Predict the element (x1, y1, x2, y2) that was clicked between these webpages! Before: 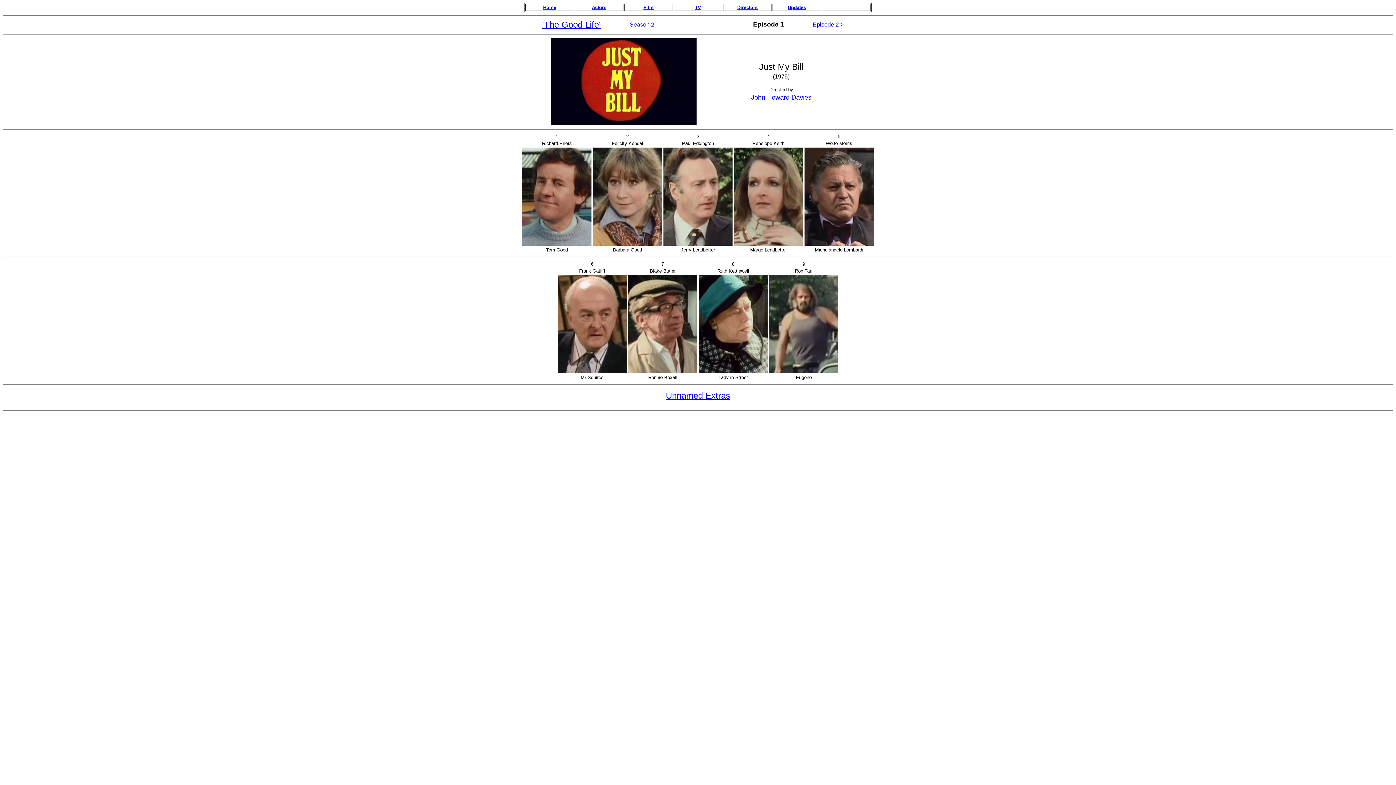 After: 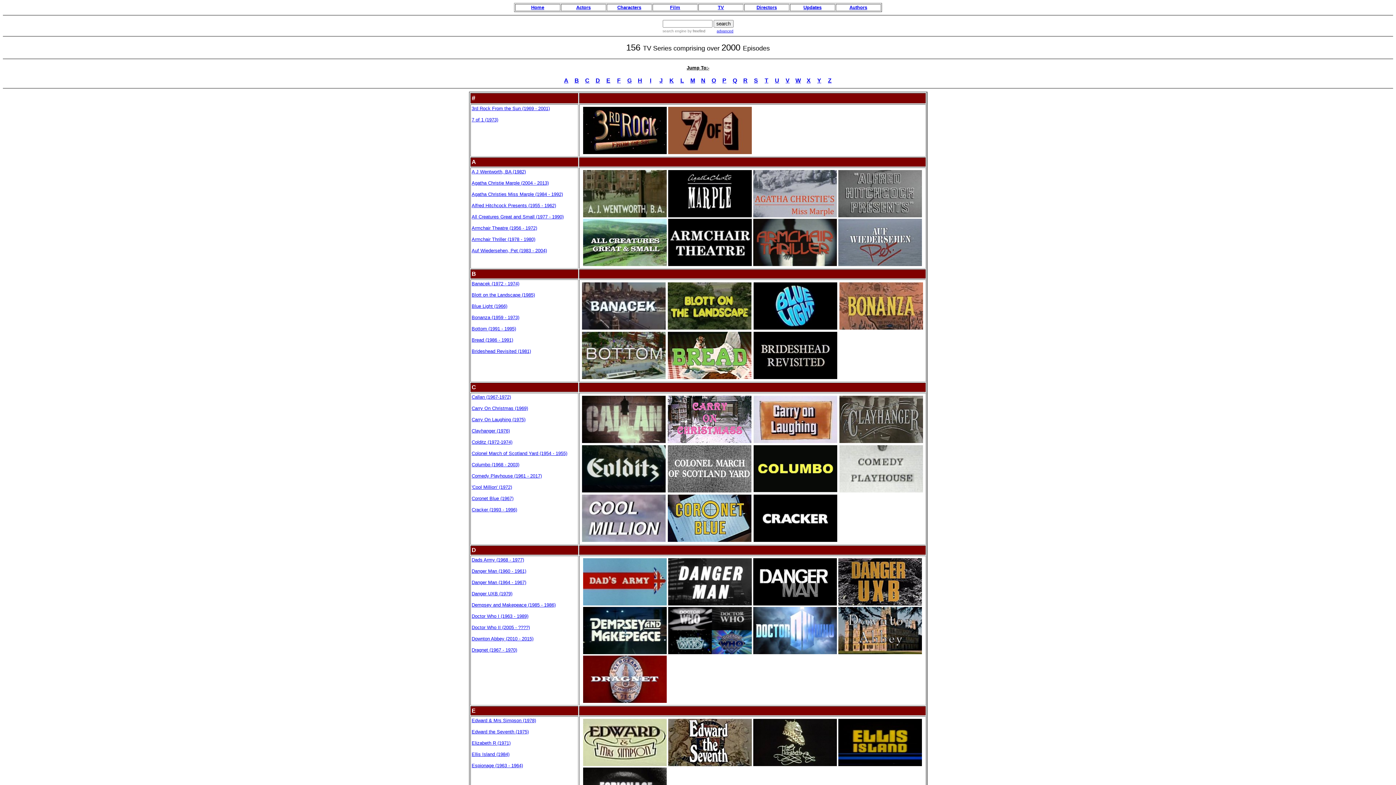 Action: label: TV bbox: (695, 4, 701, 10)